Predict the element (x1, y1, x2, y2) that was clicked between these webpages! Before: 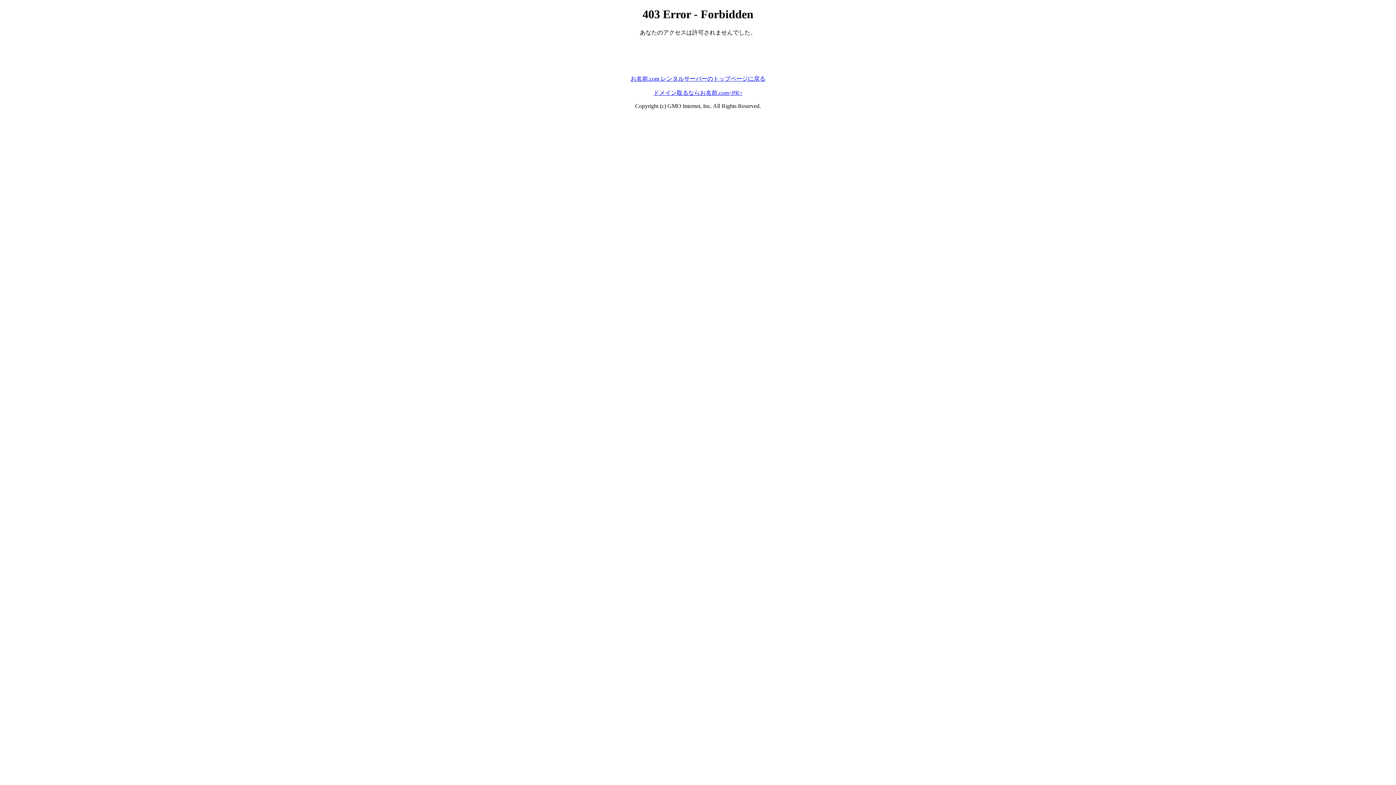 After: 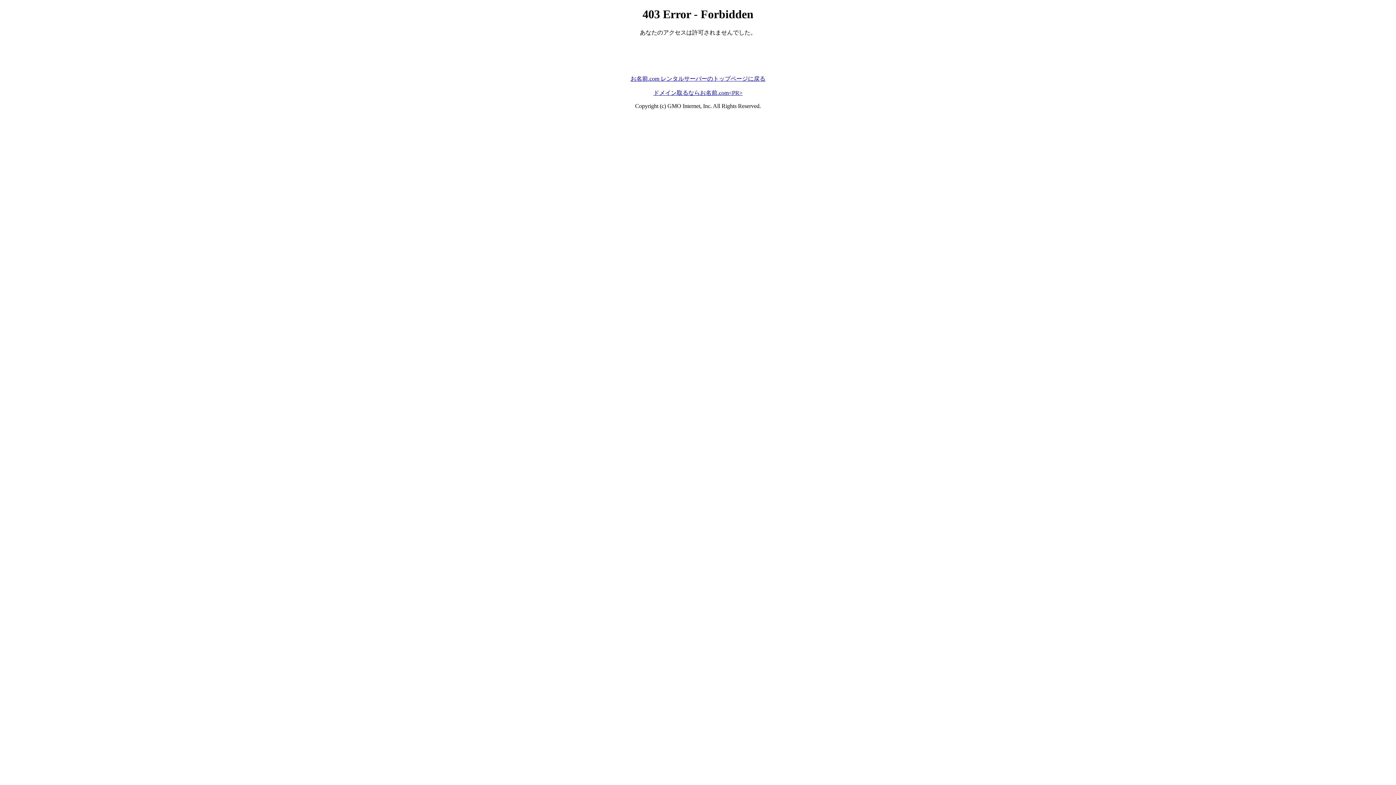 Action: label: ドメイン取るならお名前.com<PR> bbox: (653, 89, 742, 95)